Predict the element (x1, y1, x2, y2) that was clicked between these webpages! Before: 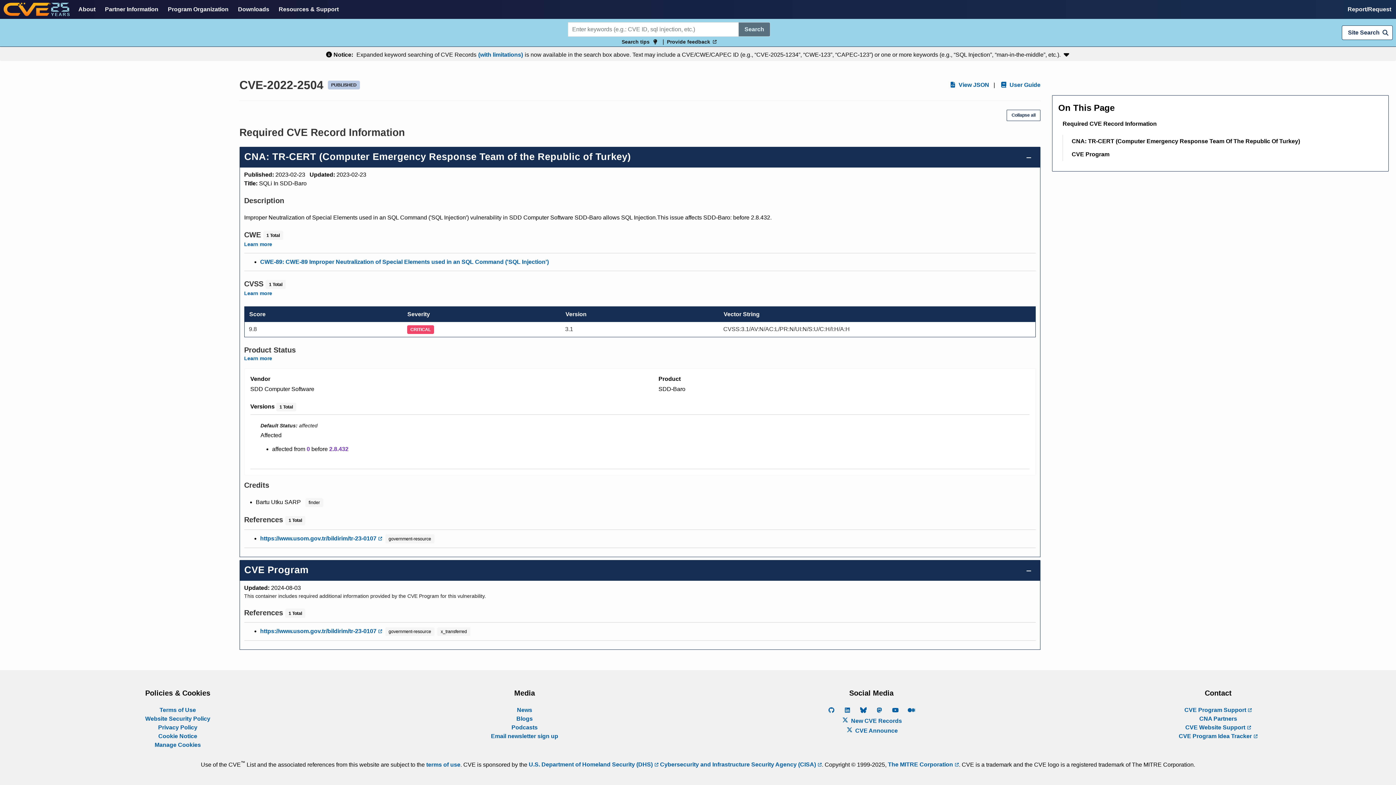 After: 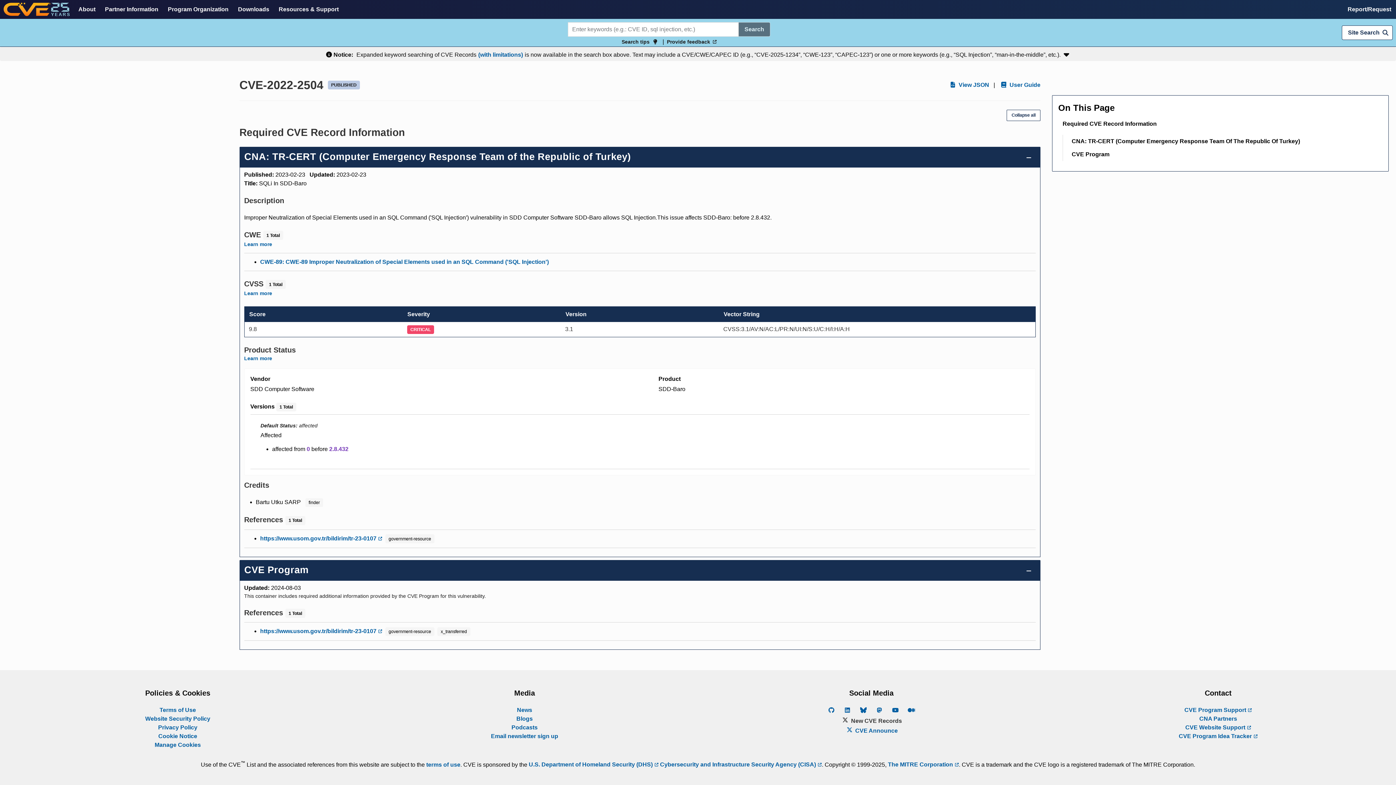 Action: bbox: (704, 715, 1039, 725) label:  New CVE Records